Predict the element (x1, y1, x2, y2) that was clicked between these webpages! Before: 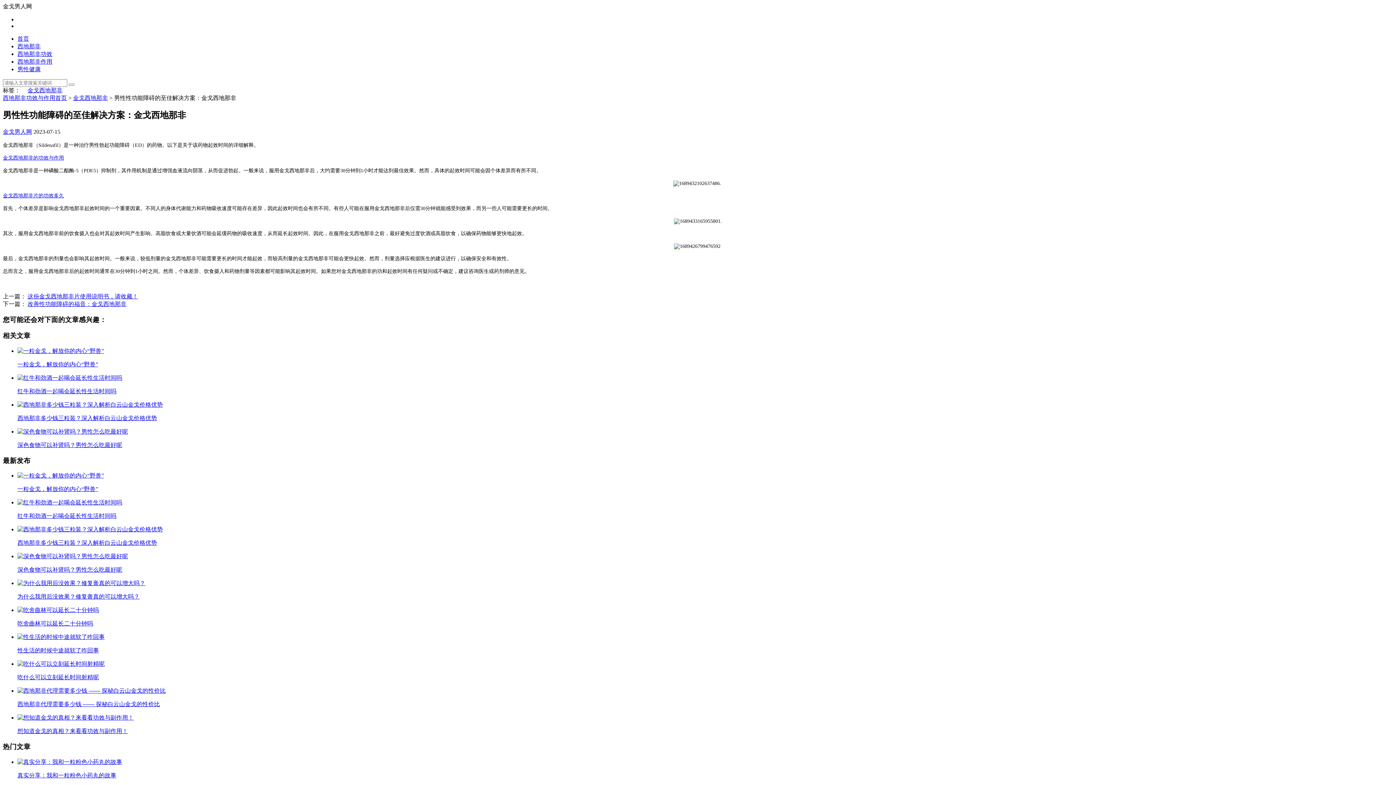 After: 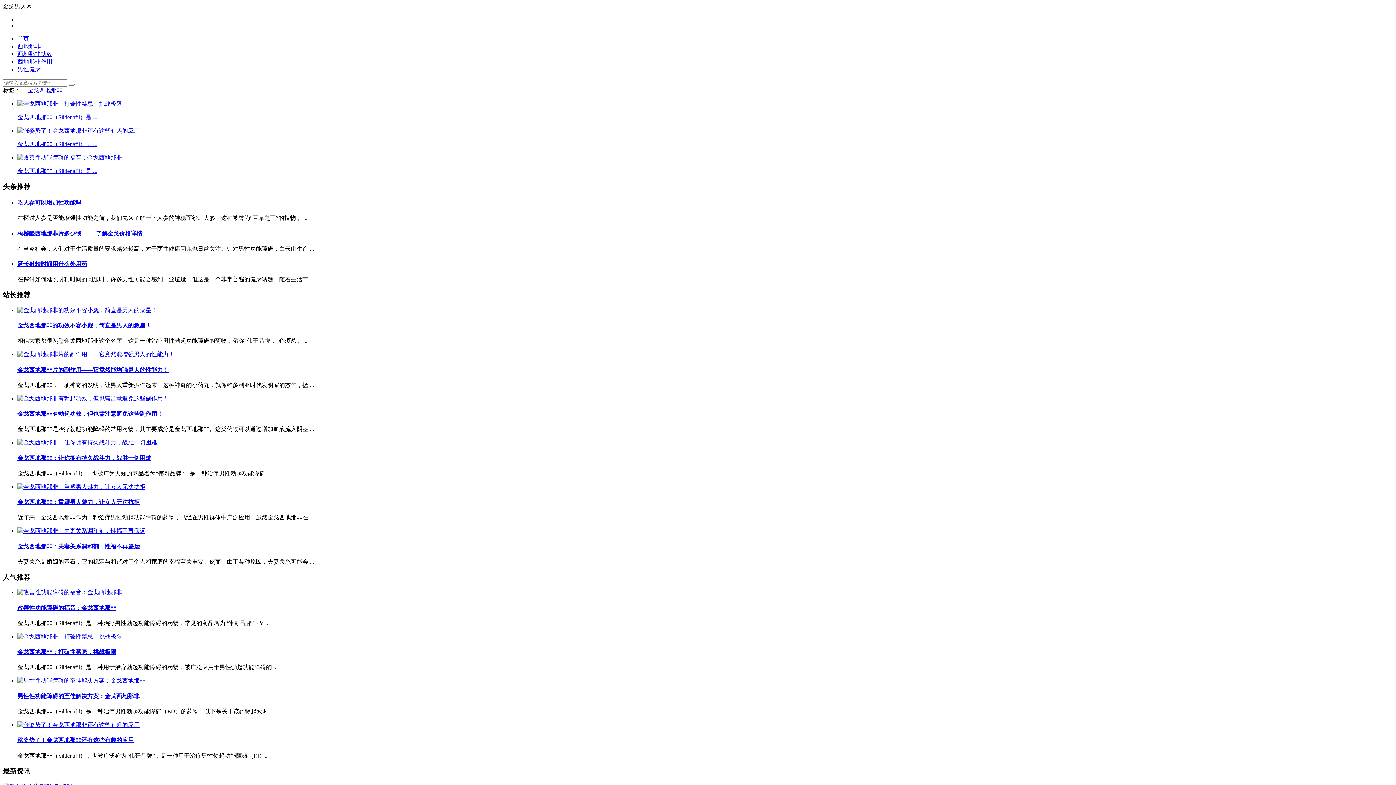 Action: bbox: (2, 94, 66, 101) label: 西地那非功效与作用首页